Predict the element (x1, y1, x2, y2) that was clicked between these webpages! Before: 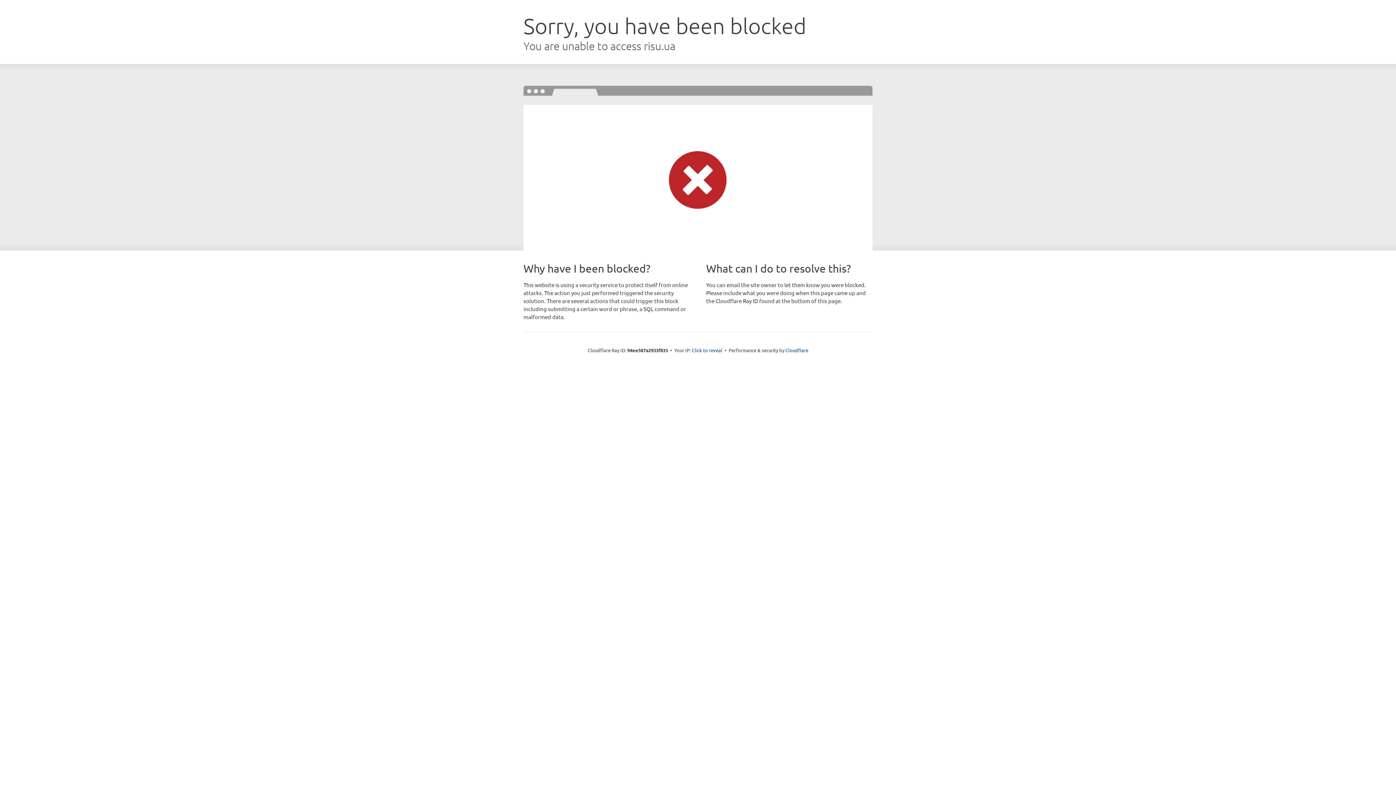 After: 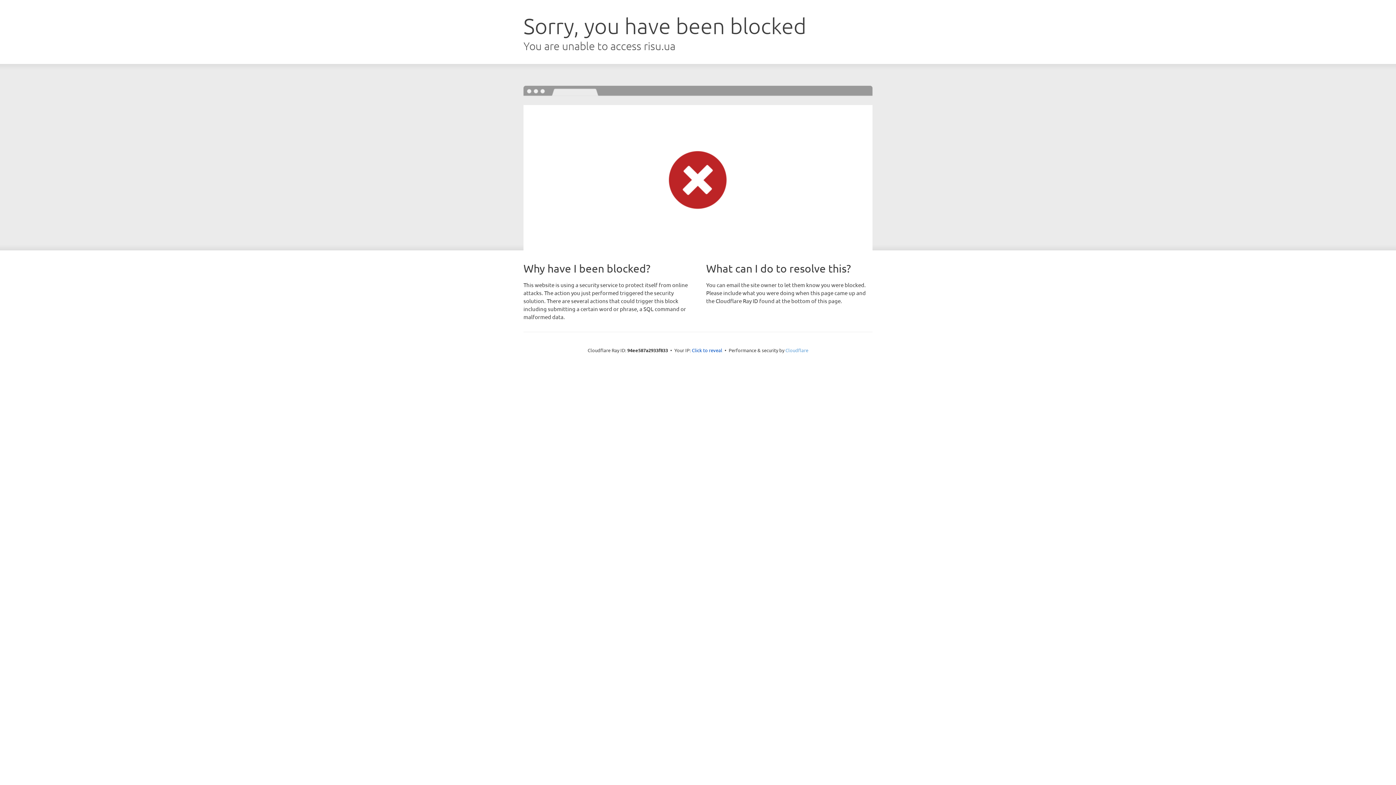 Action: label: Cloudflare bbox: (785, 347, 808, 353)